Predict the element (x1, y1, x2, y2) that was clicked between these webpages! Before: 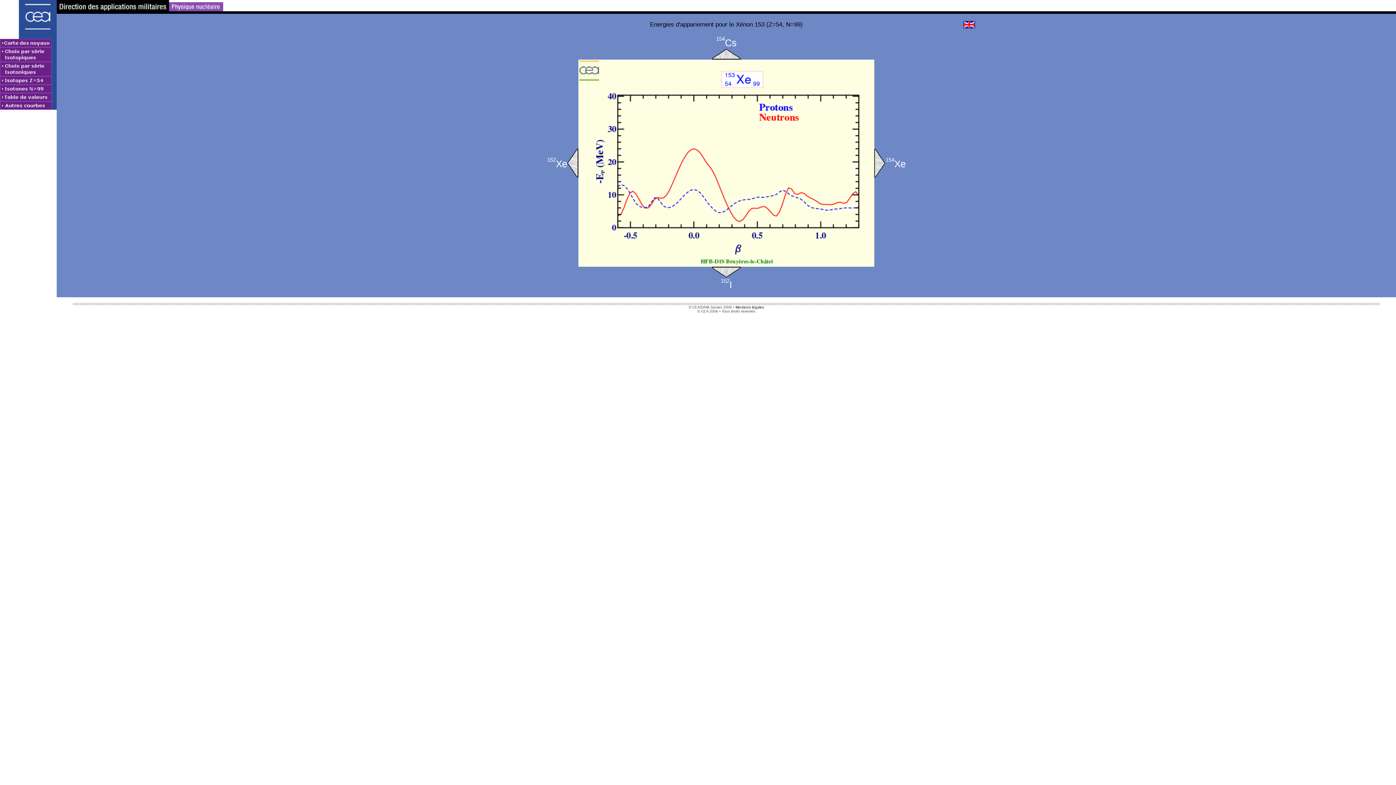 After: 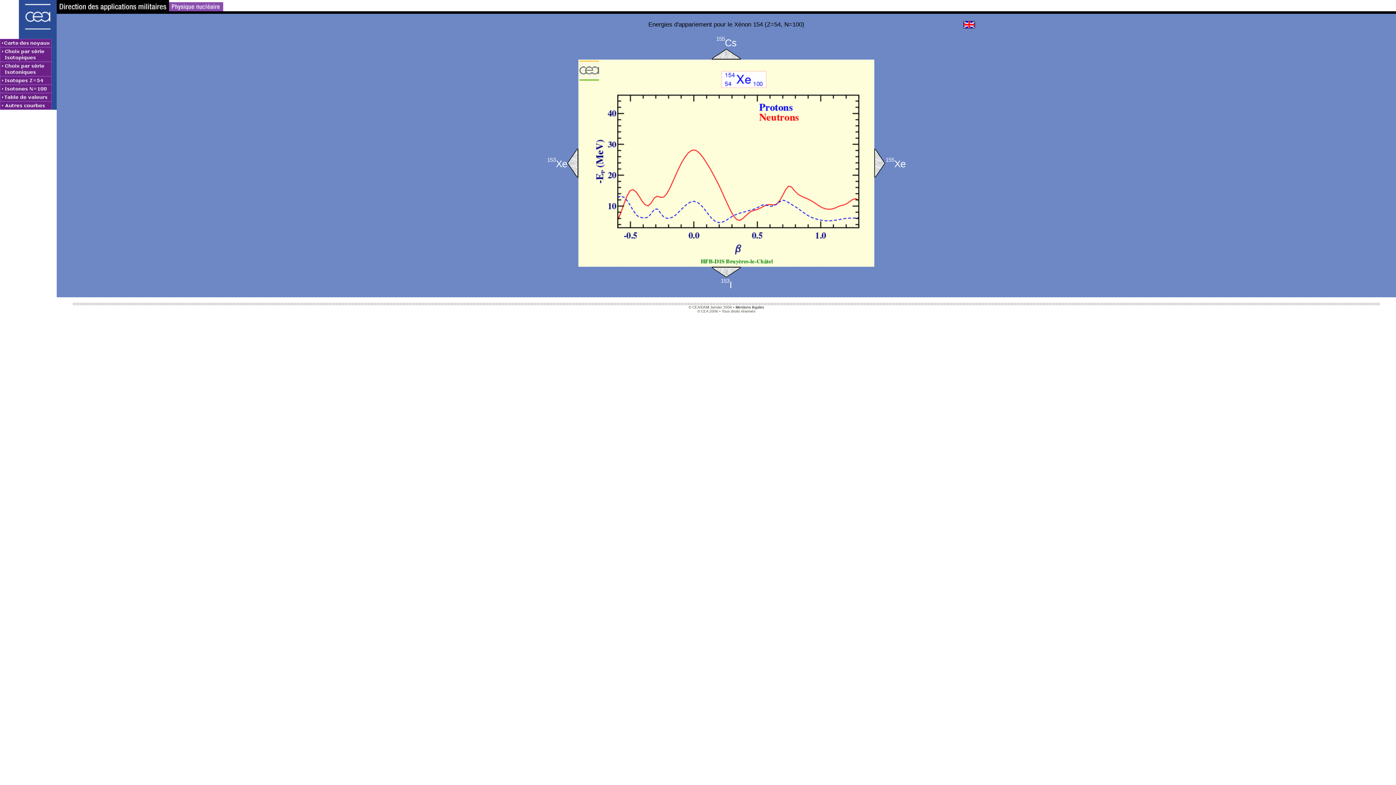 Action: bbox: (874, 148, 885, 177)